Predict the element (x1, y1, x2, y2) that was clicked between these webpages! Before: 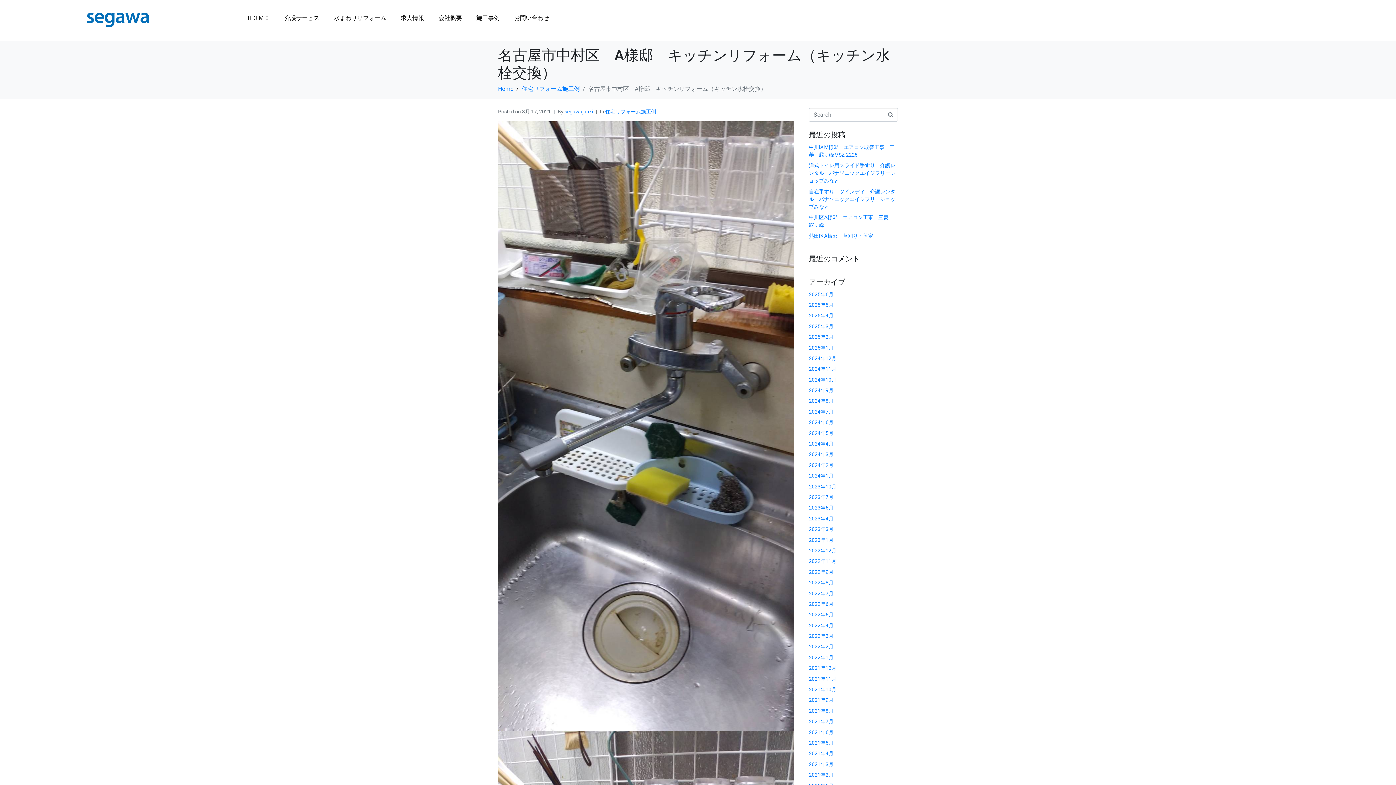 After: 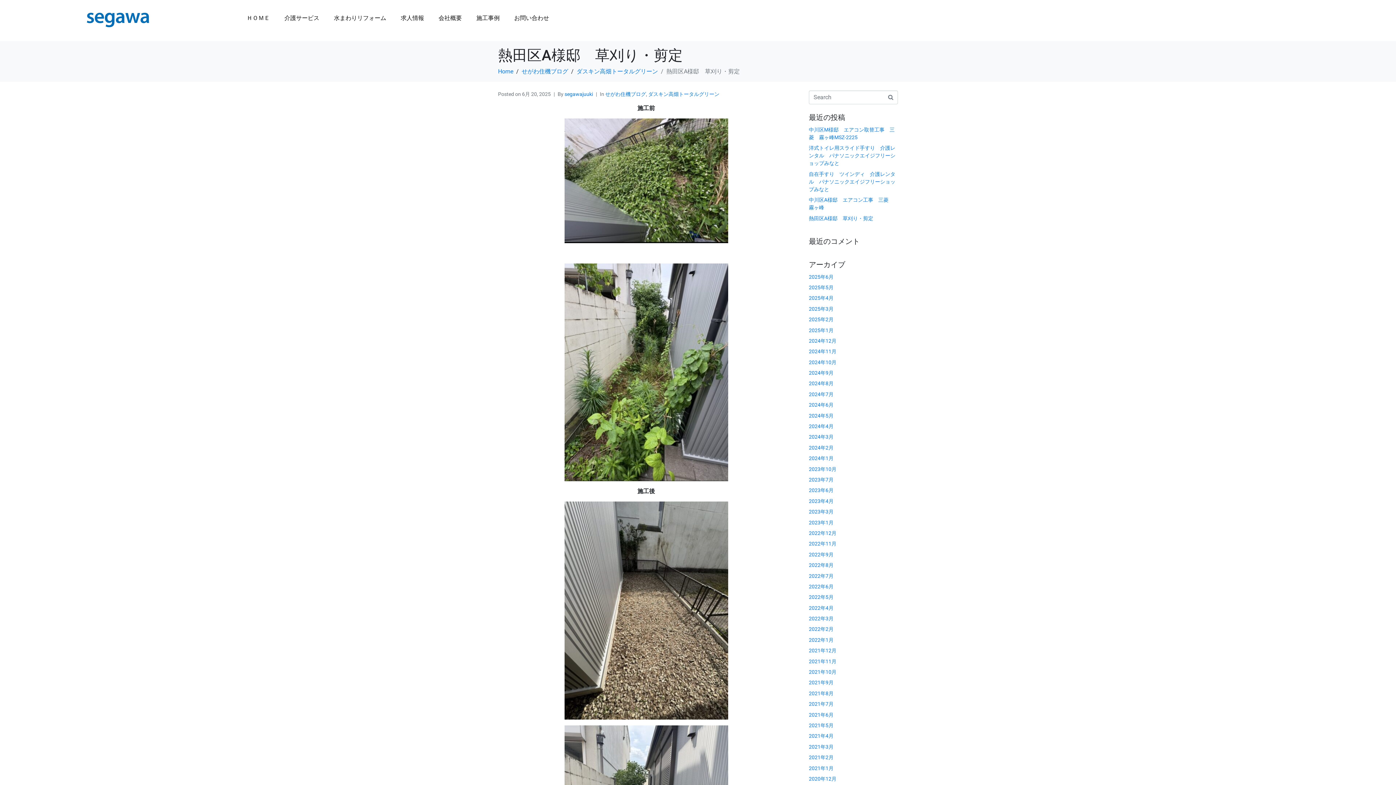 Action: label: 熱田区A様邸　草刈り・剪定 bbox: (809, 232, 873, 238)